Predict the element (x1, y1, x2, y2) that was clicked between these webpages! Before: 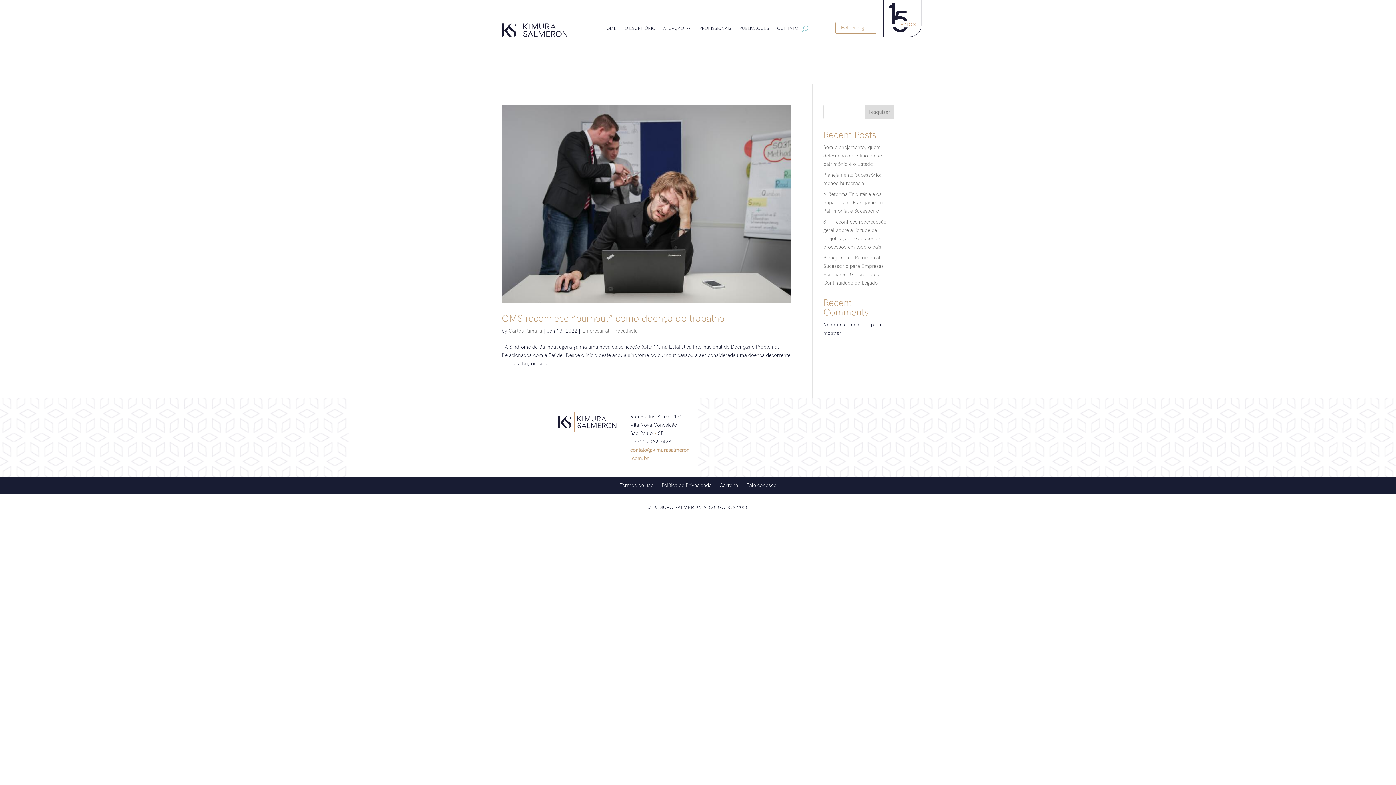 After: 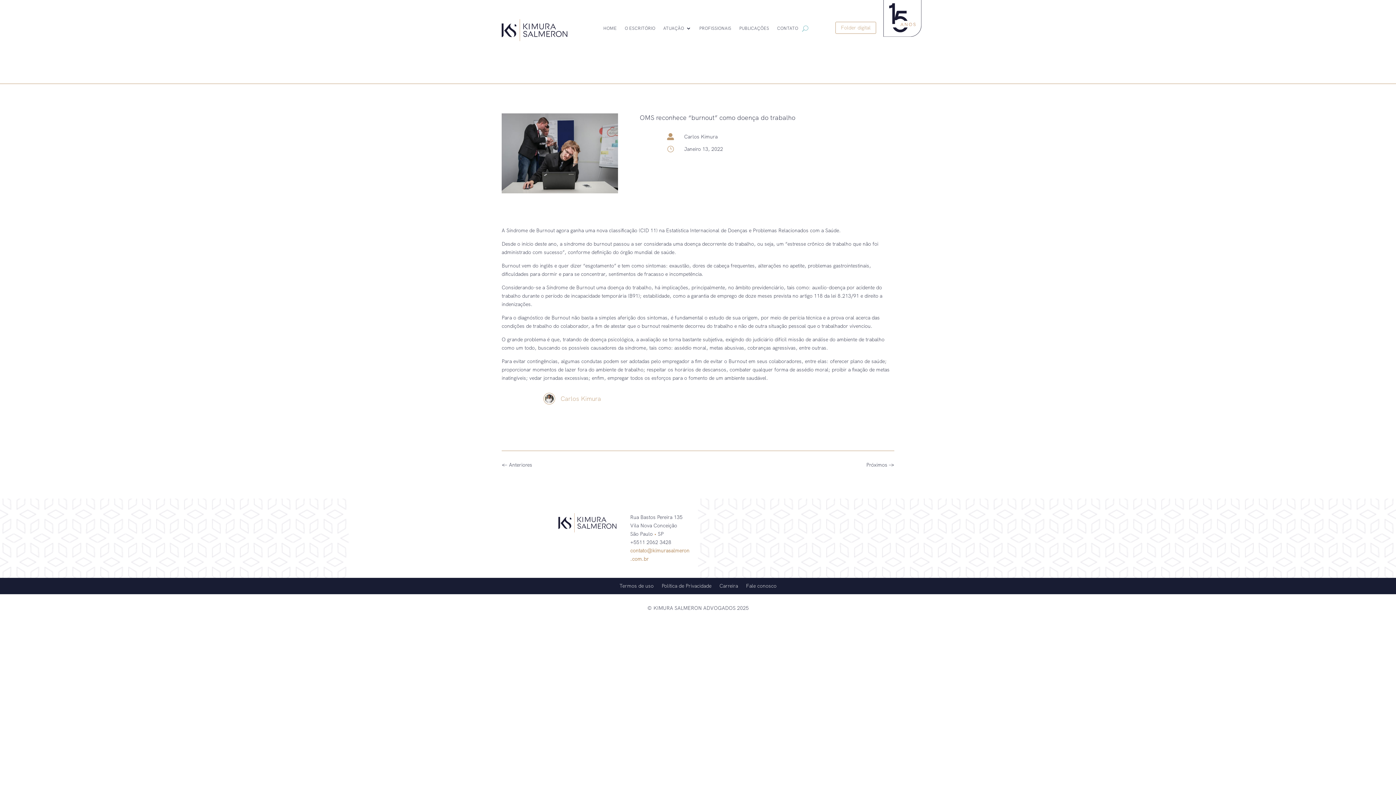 Action: bbox: (501, 104, 790, 302)